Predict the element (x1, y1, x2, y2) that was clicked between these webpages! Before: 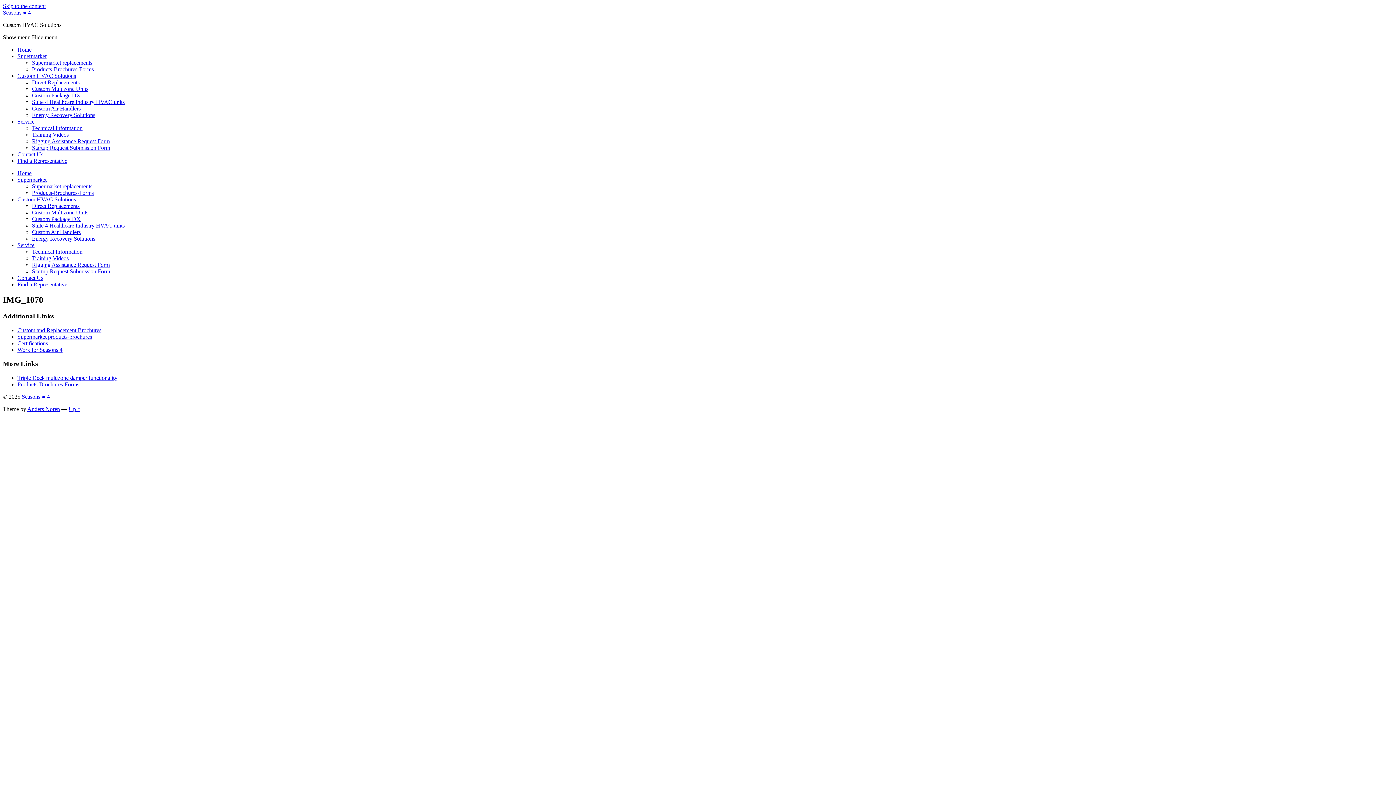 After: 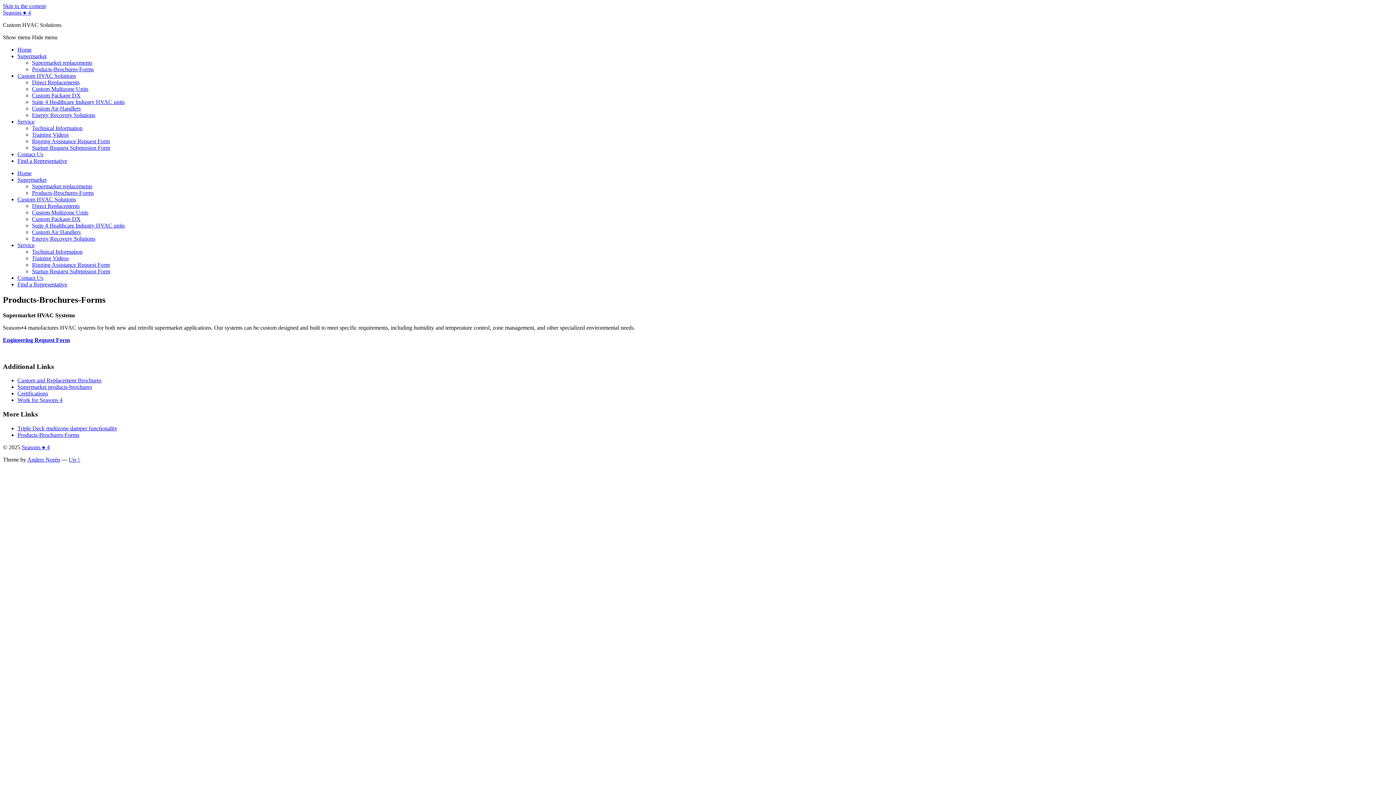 Action: bbox: (32, 189, 93, 196) label: Products-Brochures-Forms